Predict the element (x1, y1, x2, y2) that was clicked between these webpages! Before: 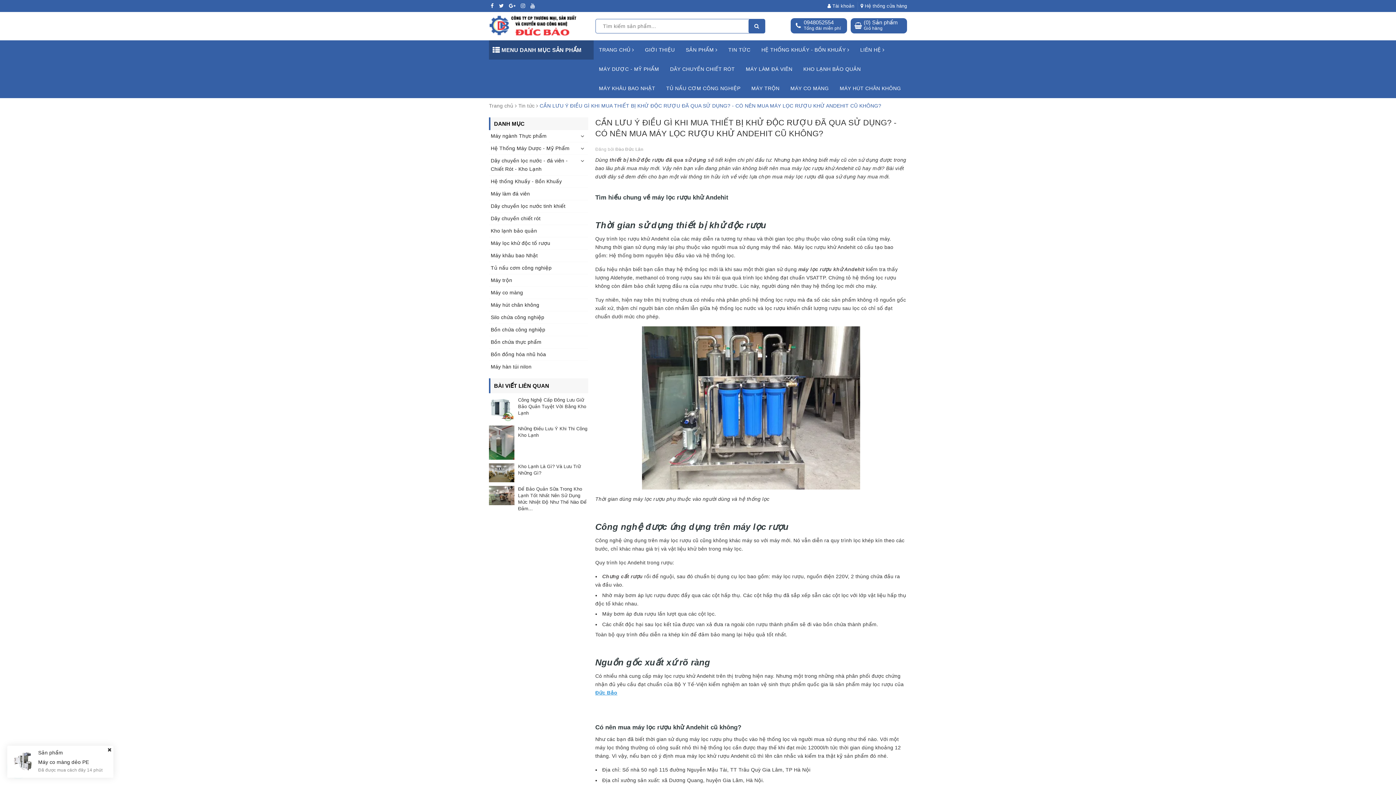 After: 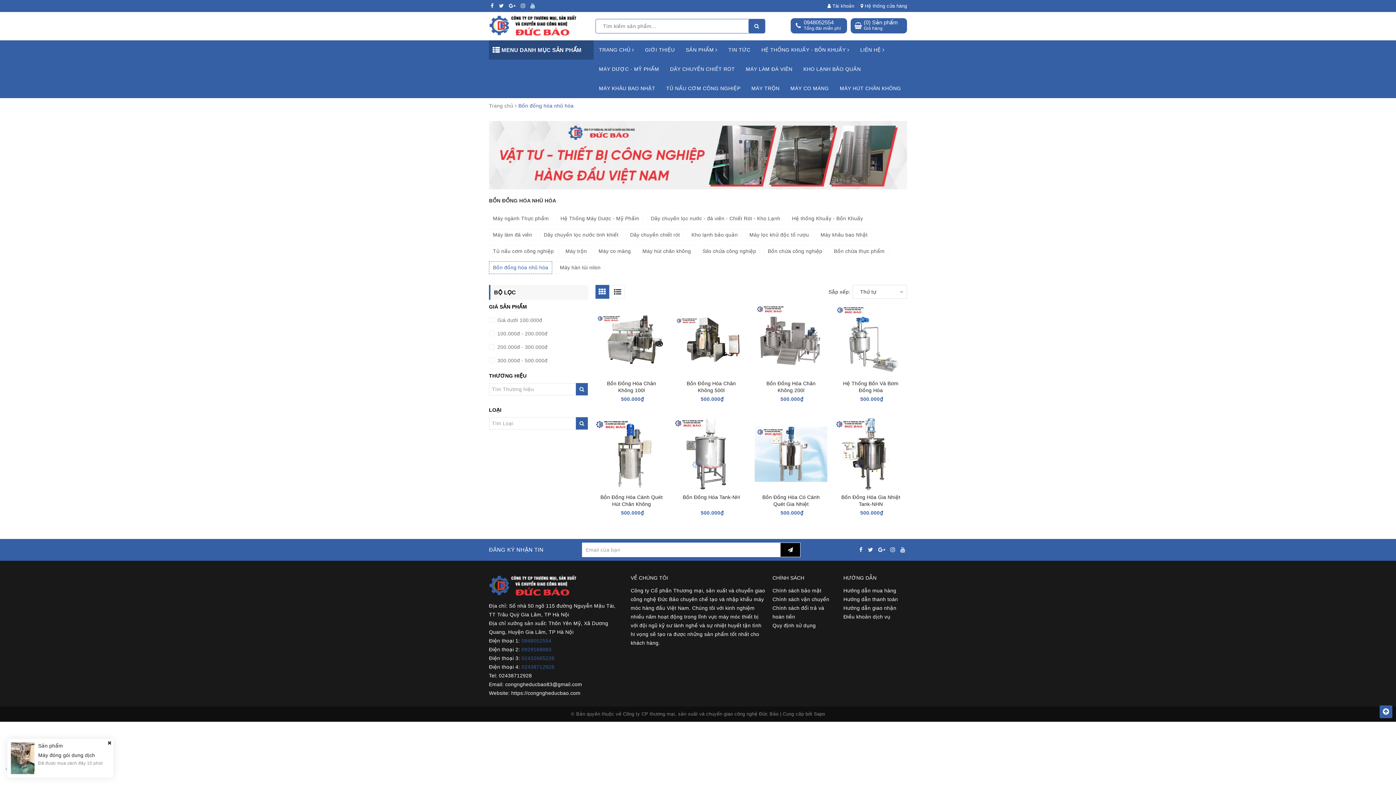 Action: label: Bồn đồng hóa nhũ hóa bbox: (489, 348, 588, 361)